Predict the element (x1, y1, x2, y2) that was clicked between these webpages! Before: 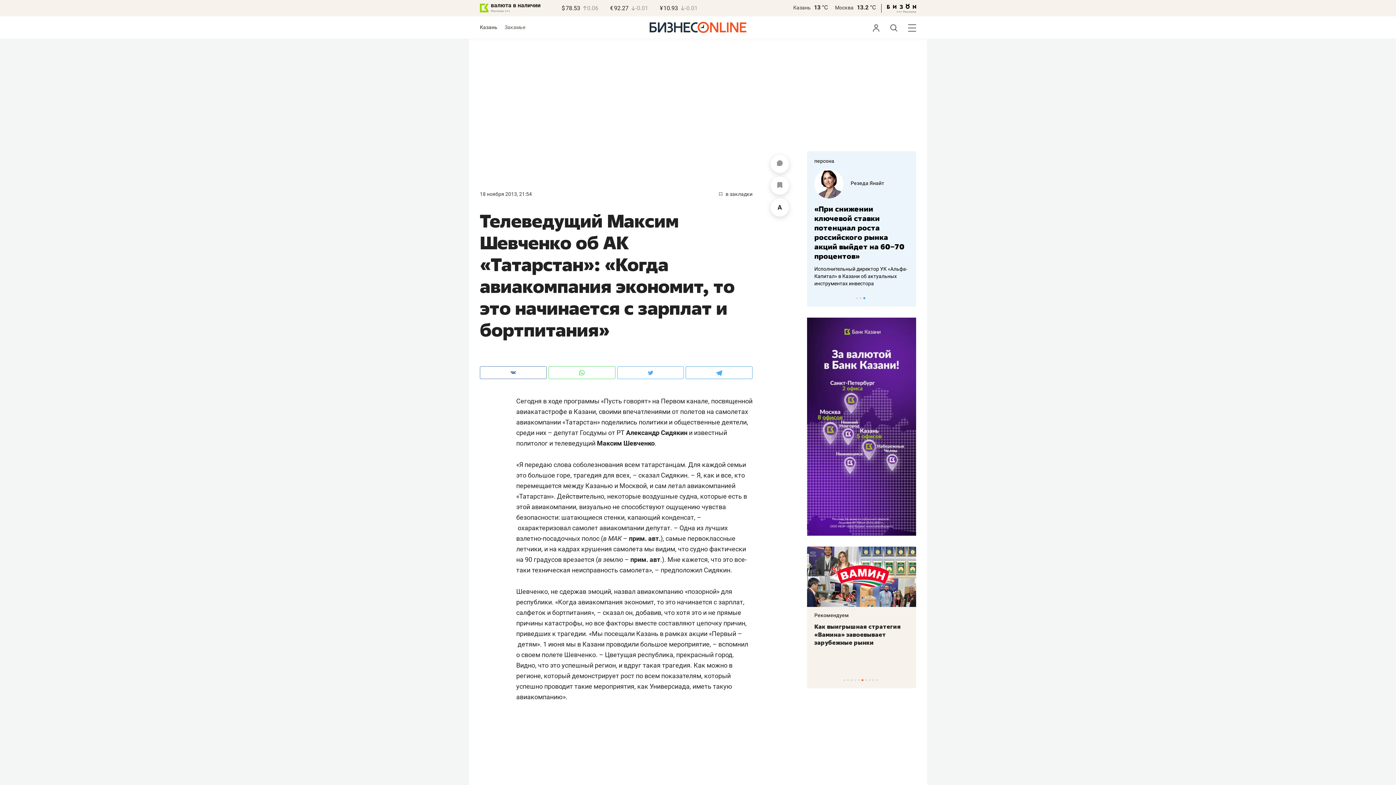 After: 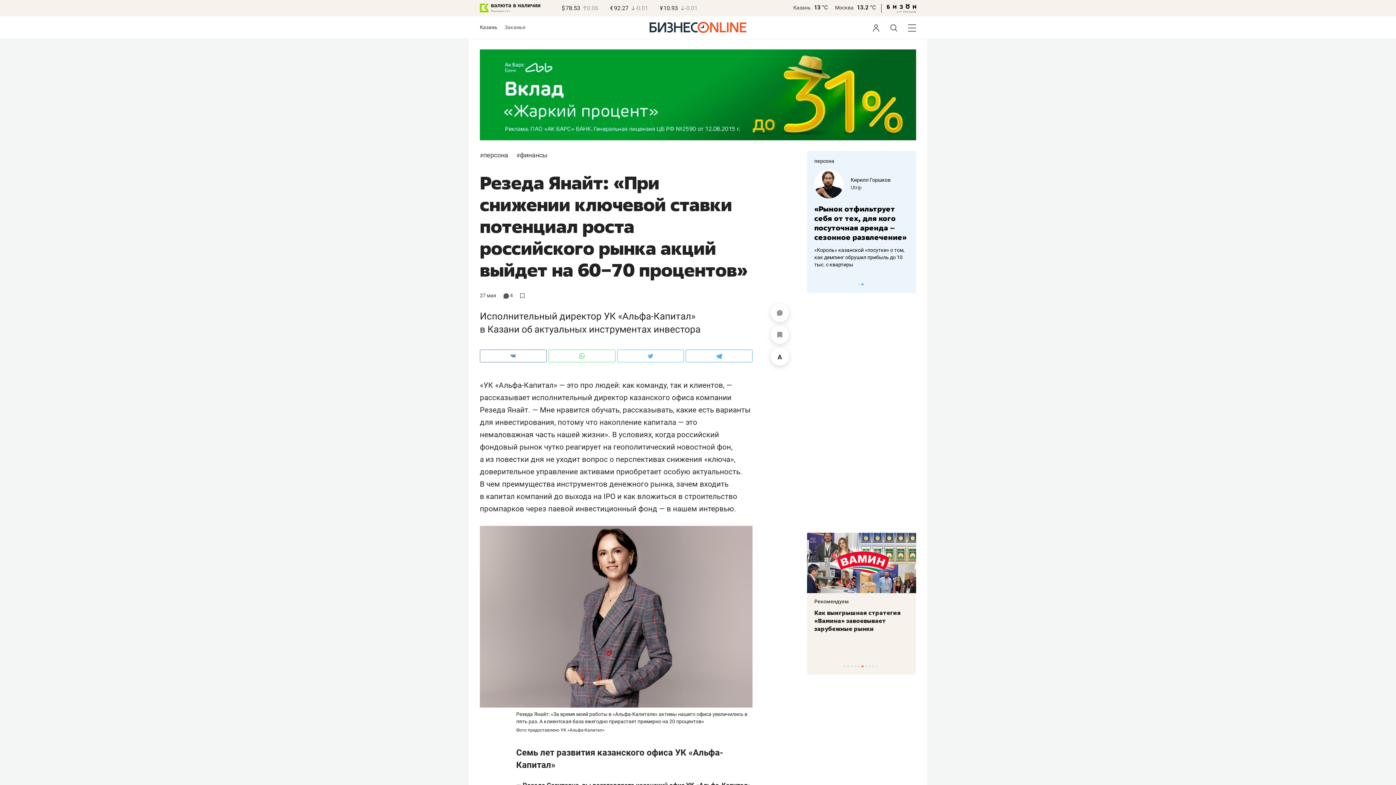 Action: bbox: (814, 204, 904, 261) label: «При снижении ключевой ставки потенциал роста российского рынка акций выйдет на 60−70 процентов»